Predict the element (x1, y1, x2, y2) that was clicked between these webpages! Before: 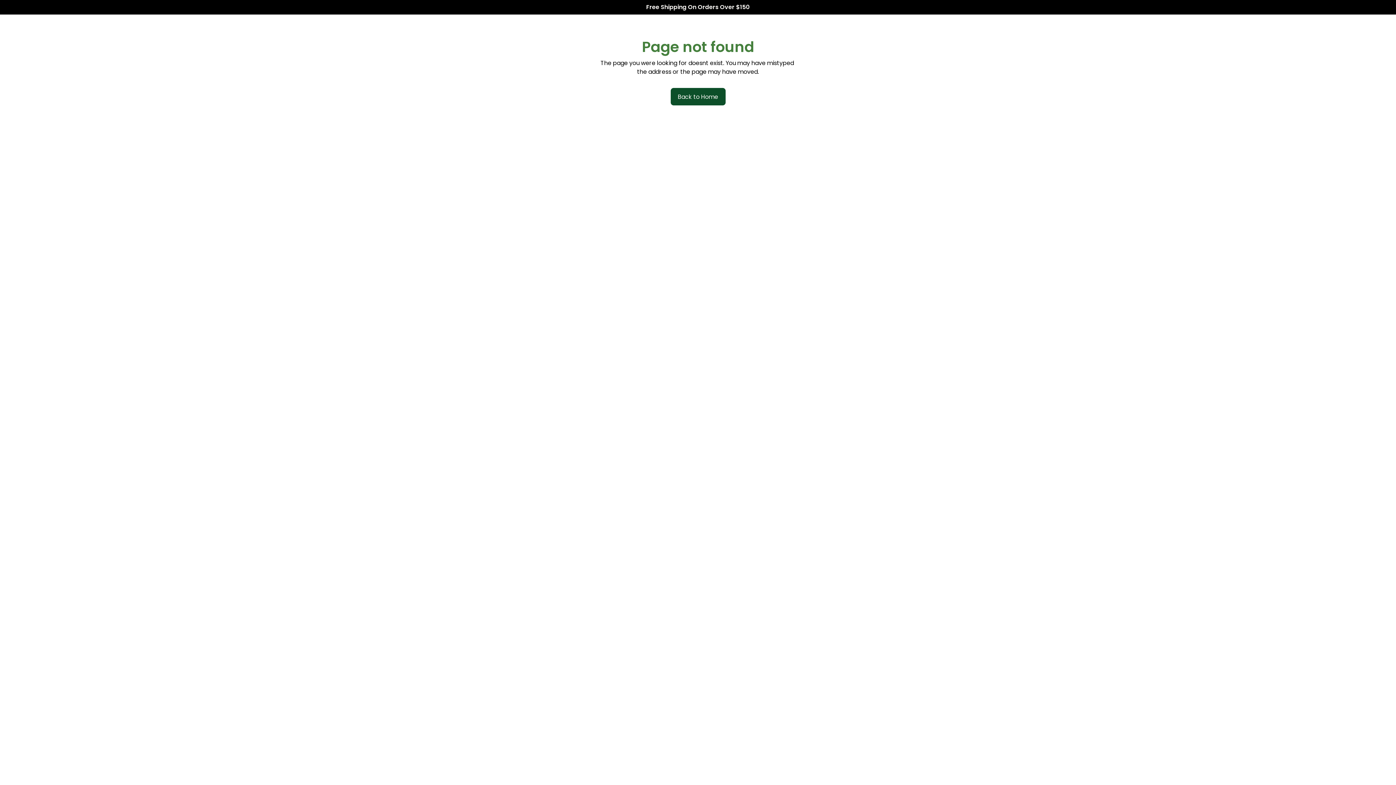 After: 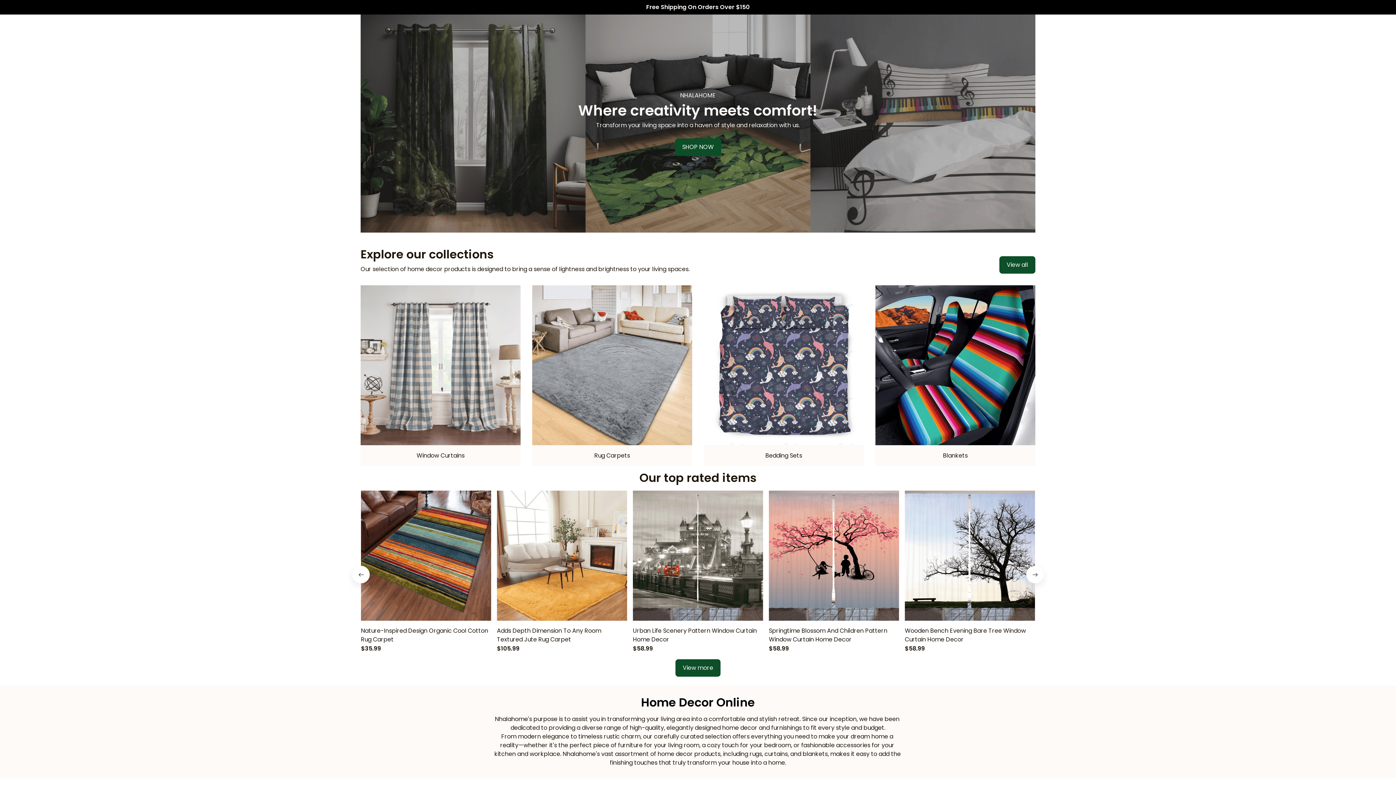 Action: label: Back to Home bbox: (670, 88, 725, 105)